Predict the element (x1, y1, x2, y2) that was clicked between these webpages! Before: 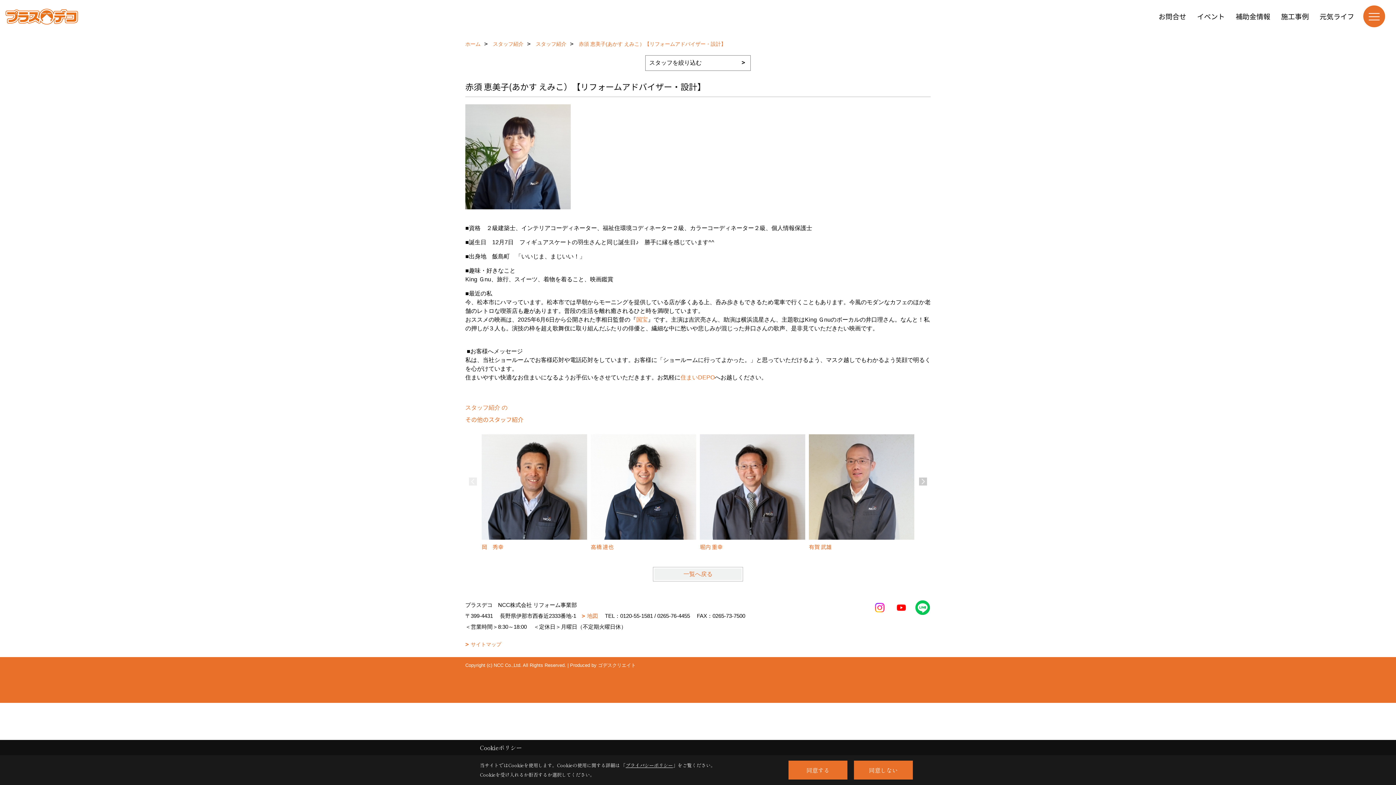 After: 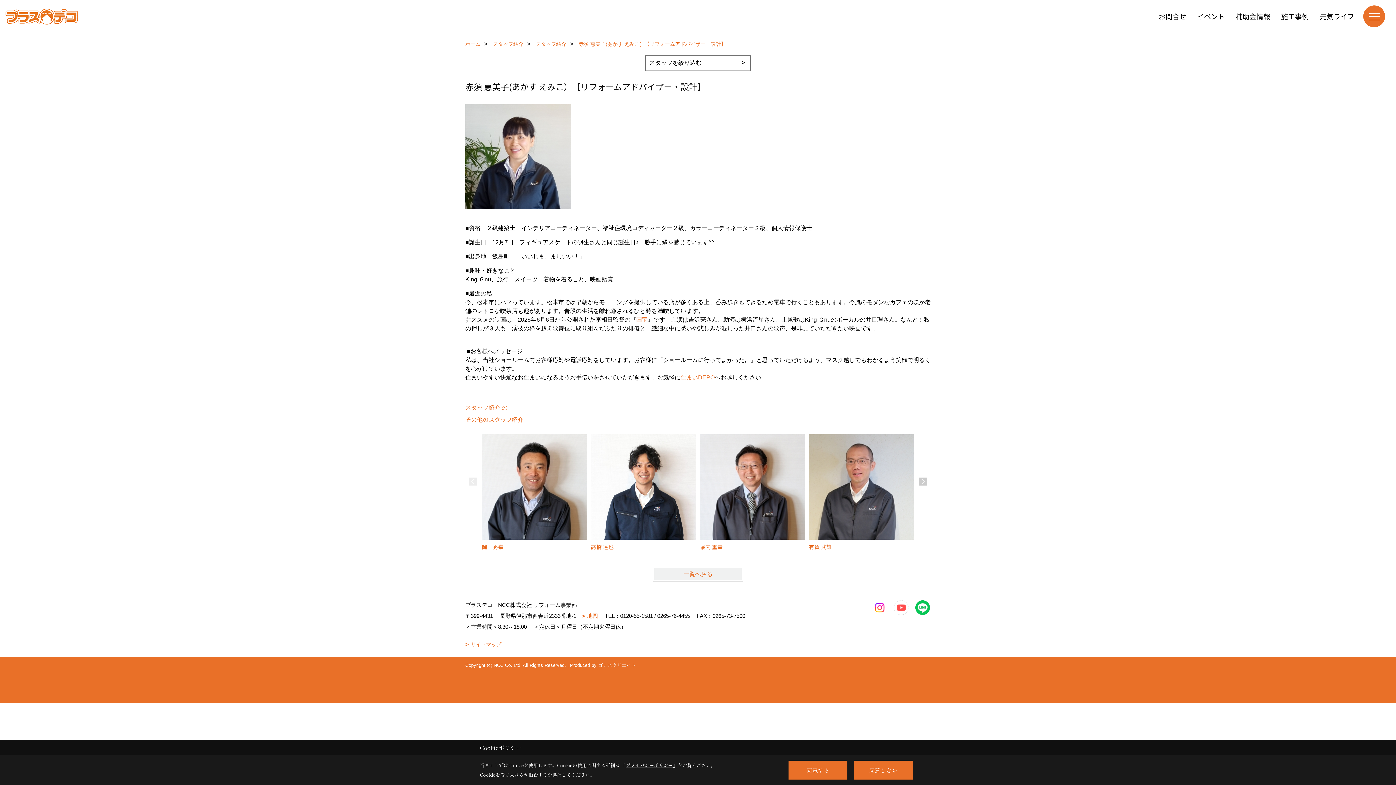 Action: bbox: (893, 600, 909, 616)